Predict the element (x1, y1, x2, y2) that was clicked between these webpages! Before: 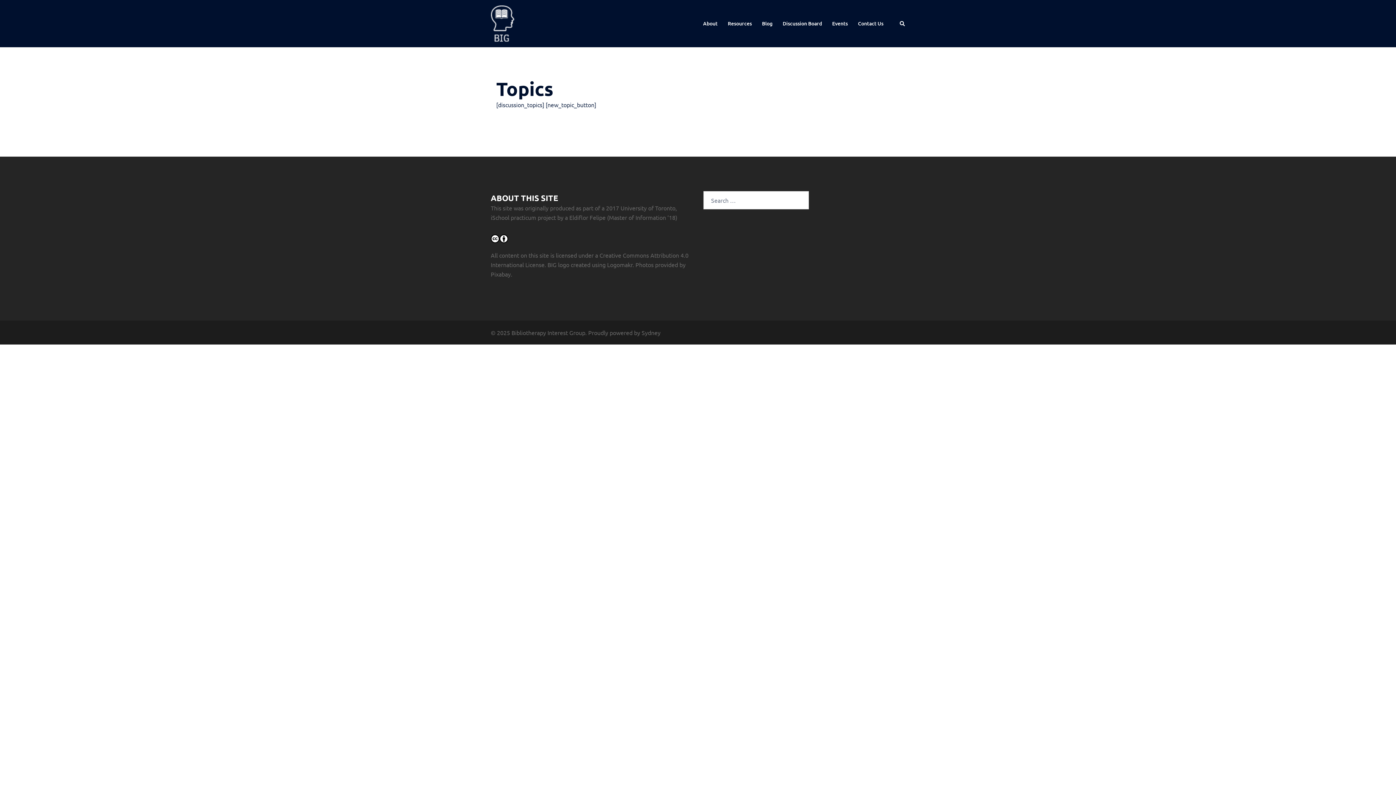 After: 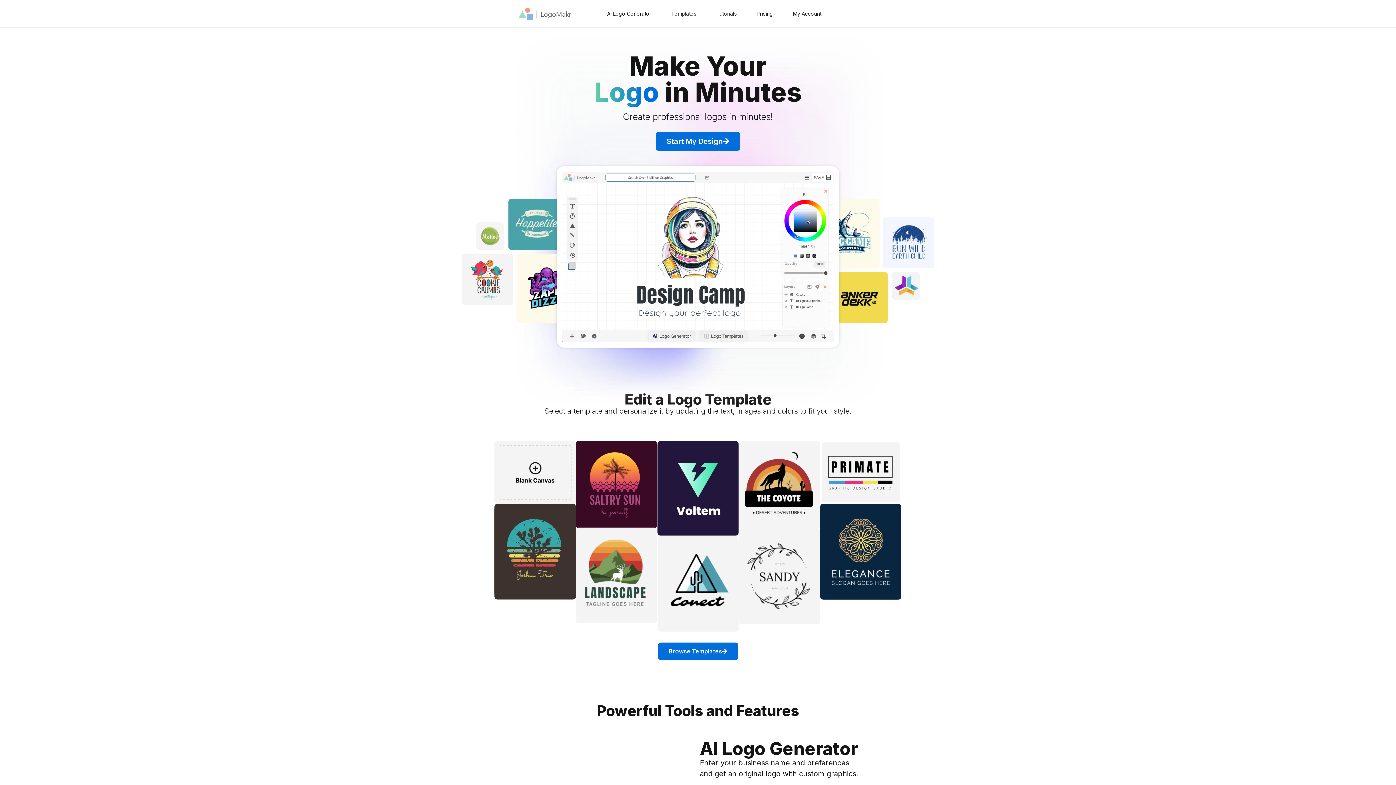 Action: bbox: (607, 261, 634, 268) label: Logomakr.